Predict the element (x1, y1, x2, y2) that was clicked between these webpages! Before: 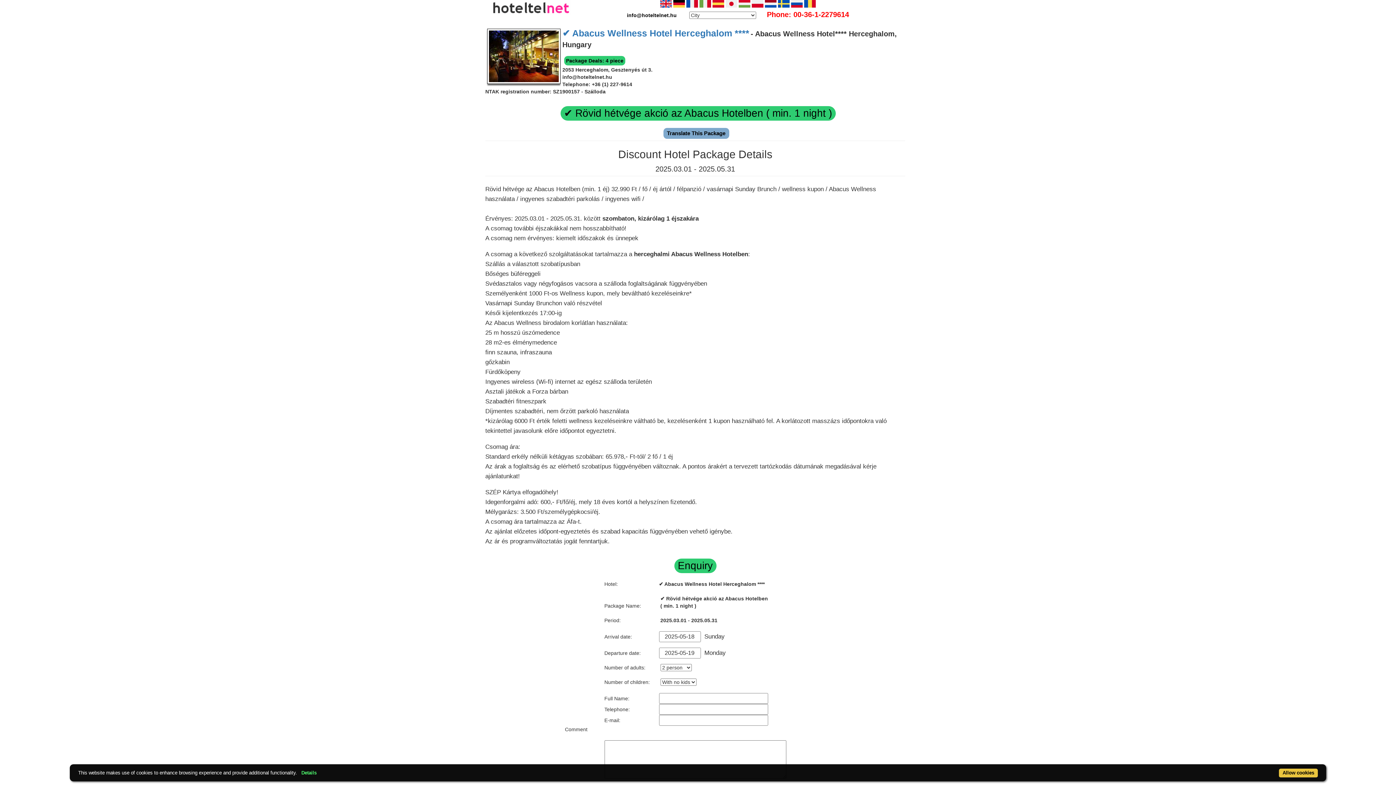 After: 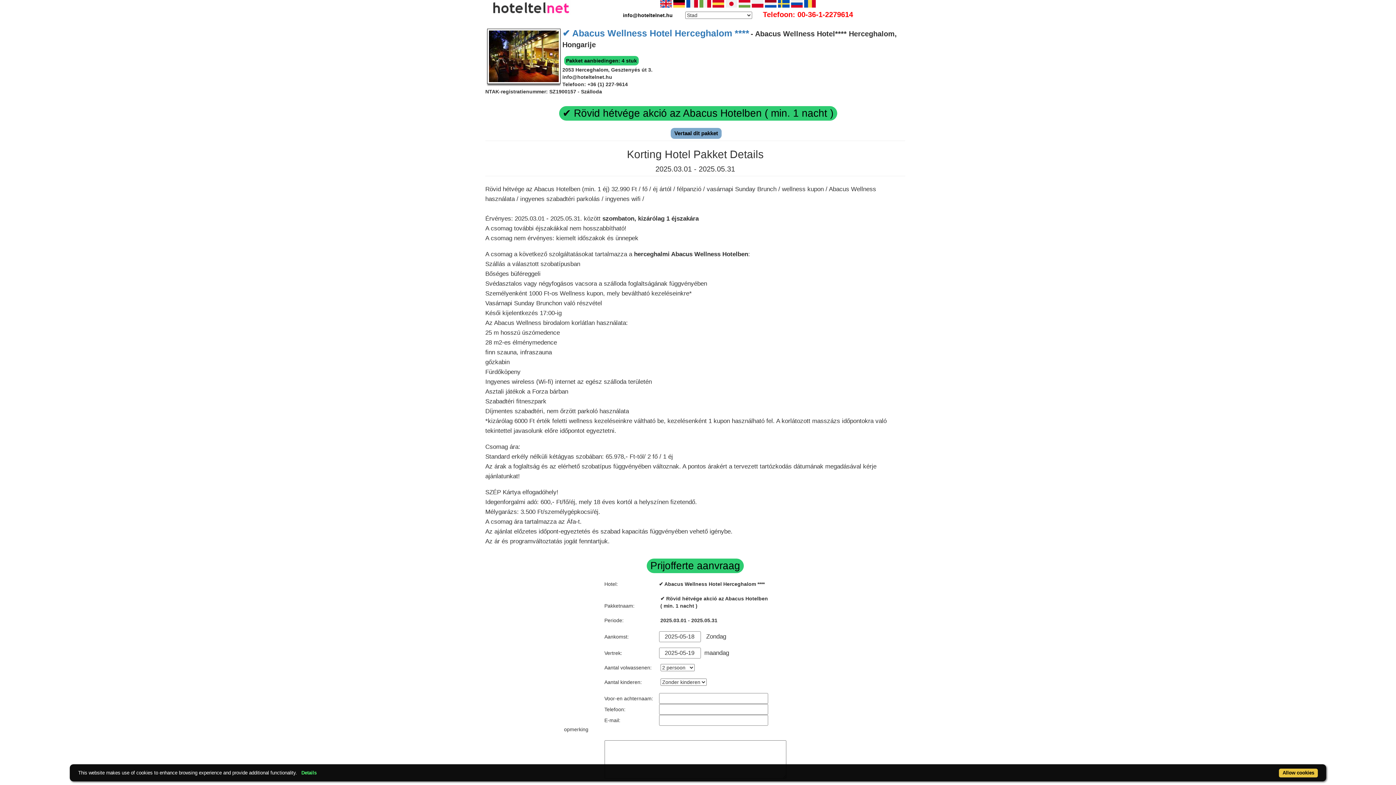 Action: bbox: (765, 0, 776, 7)